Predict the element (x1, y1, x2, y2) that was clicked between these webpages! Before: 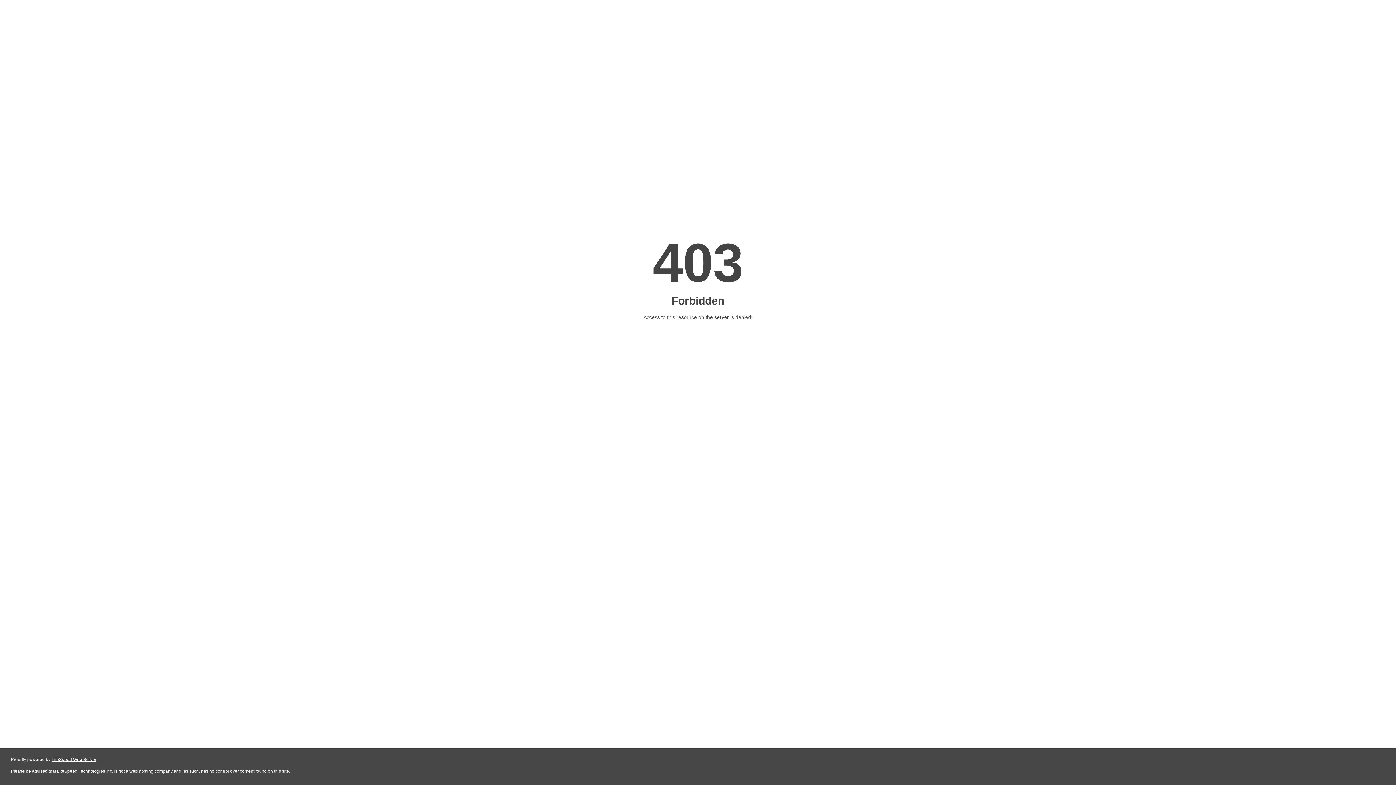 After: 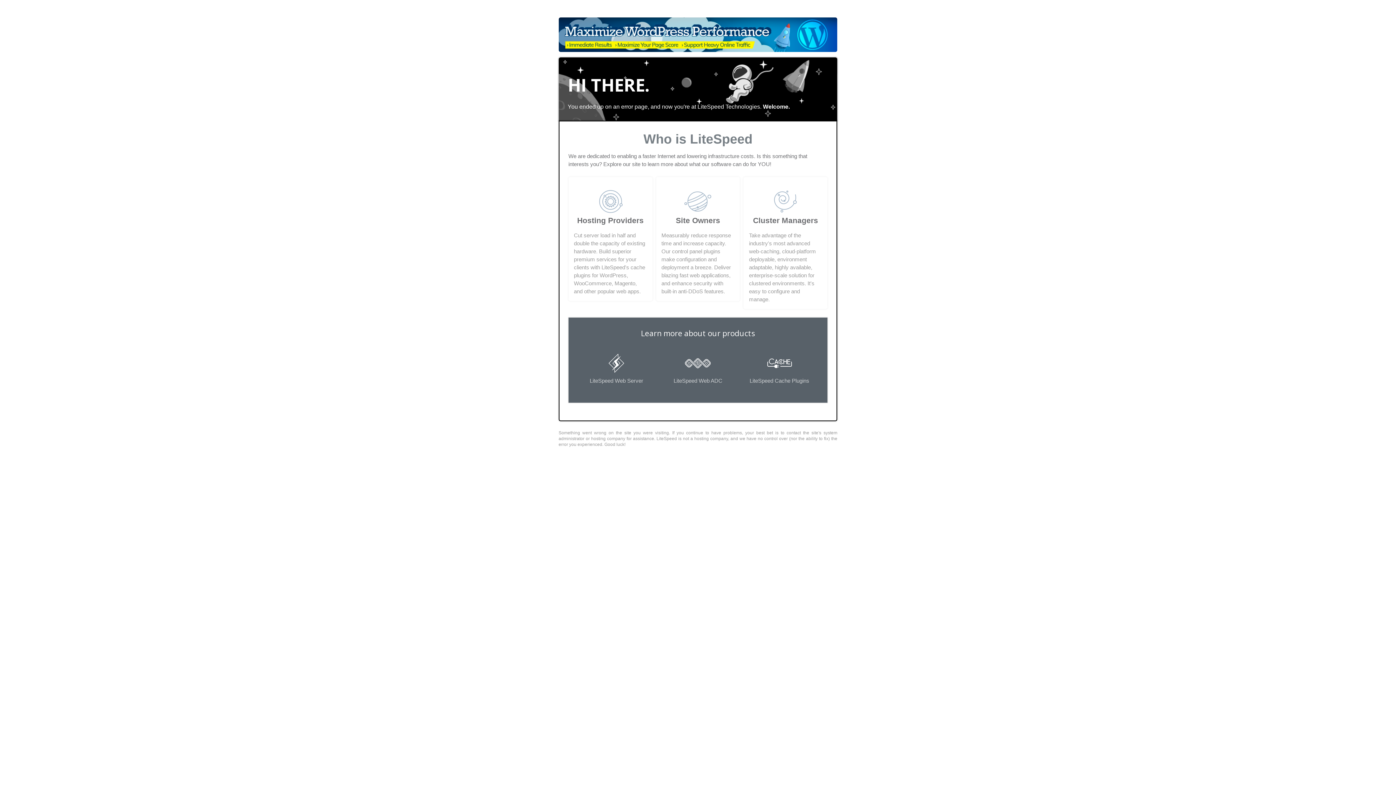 Action: label: LiteSpeed Web Server bbox: (51, 757, 96, 762)